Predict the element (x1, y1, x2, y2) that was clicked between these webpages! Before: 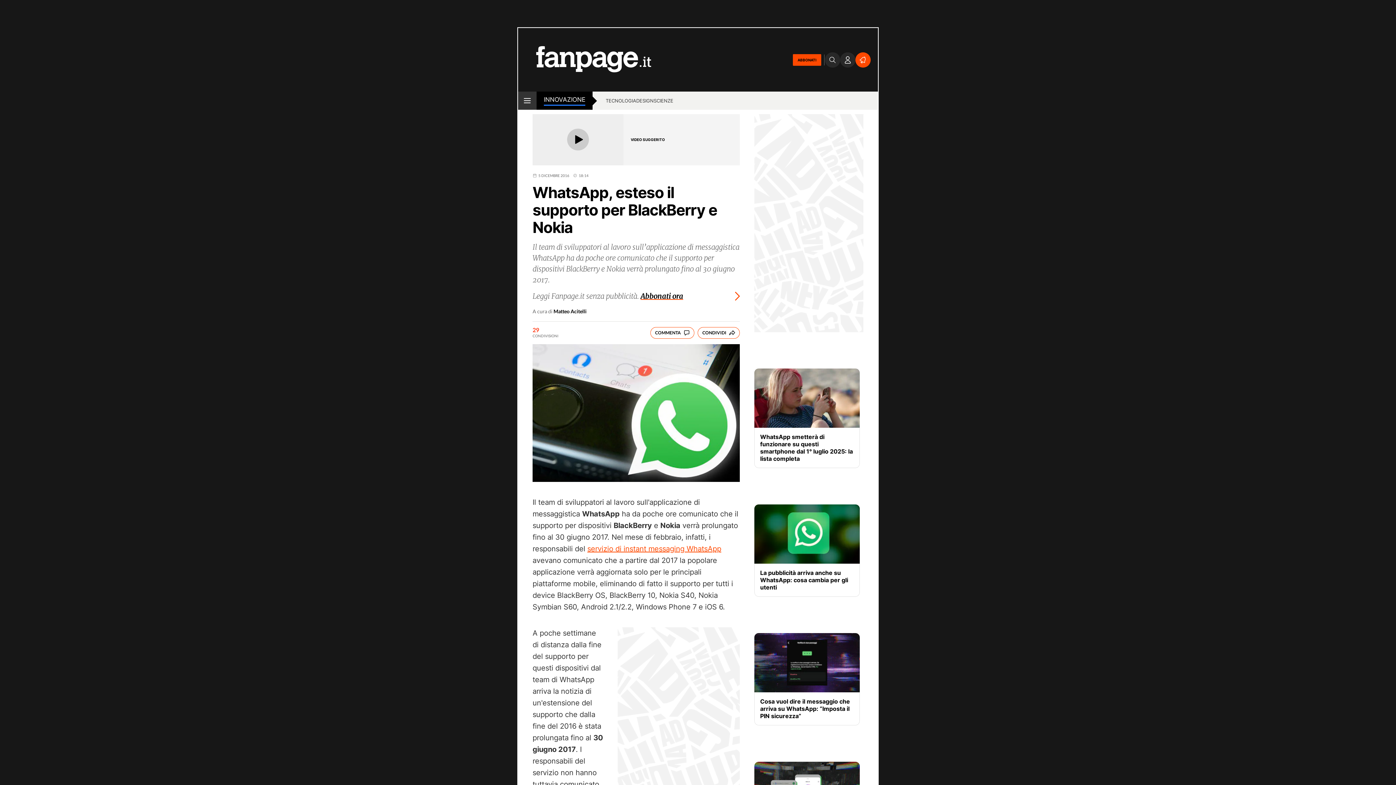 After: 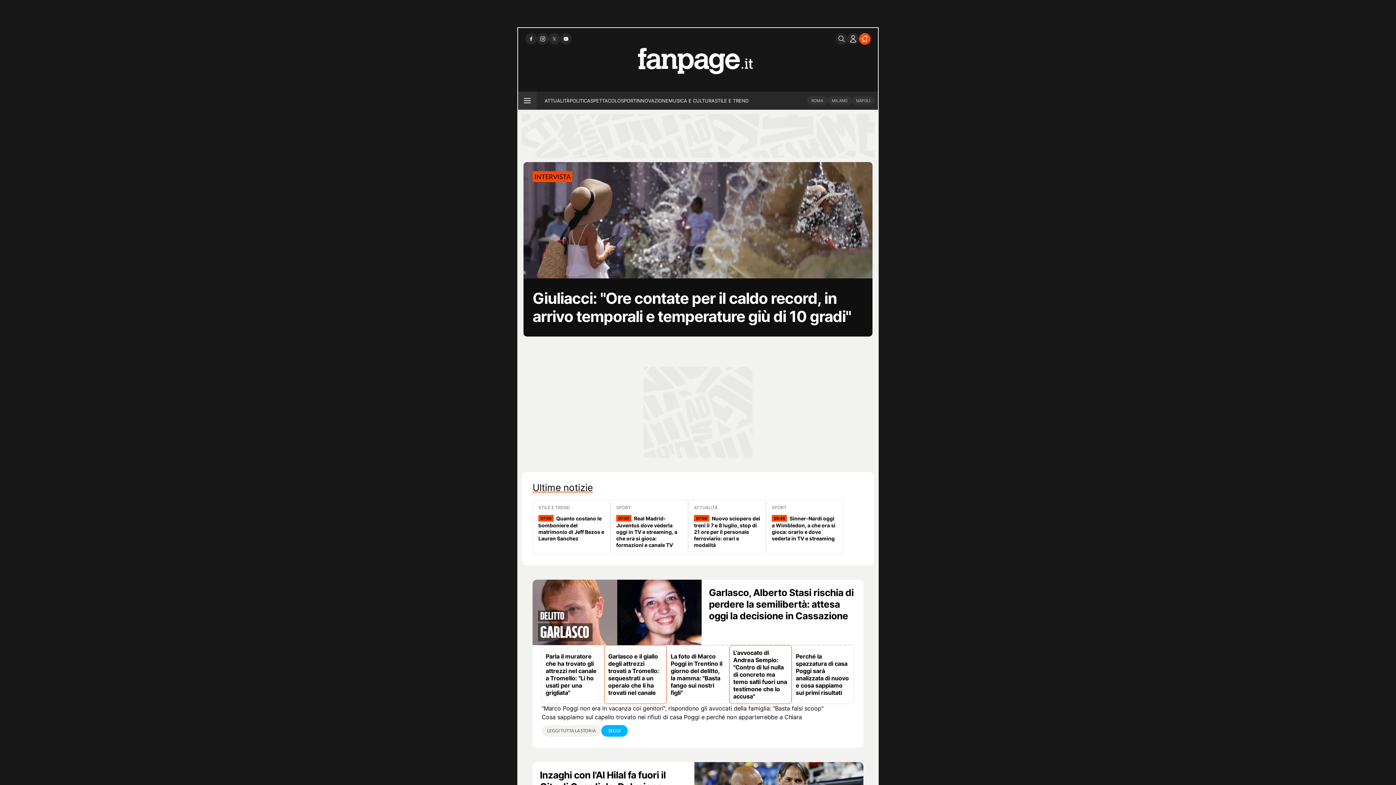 Action: bbox: (518, 28, 651, 91)